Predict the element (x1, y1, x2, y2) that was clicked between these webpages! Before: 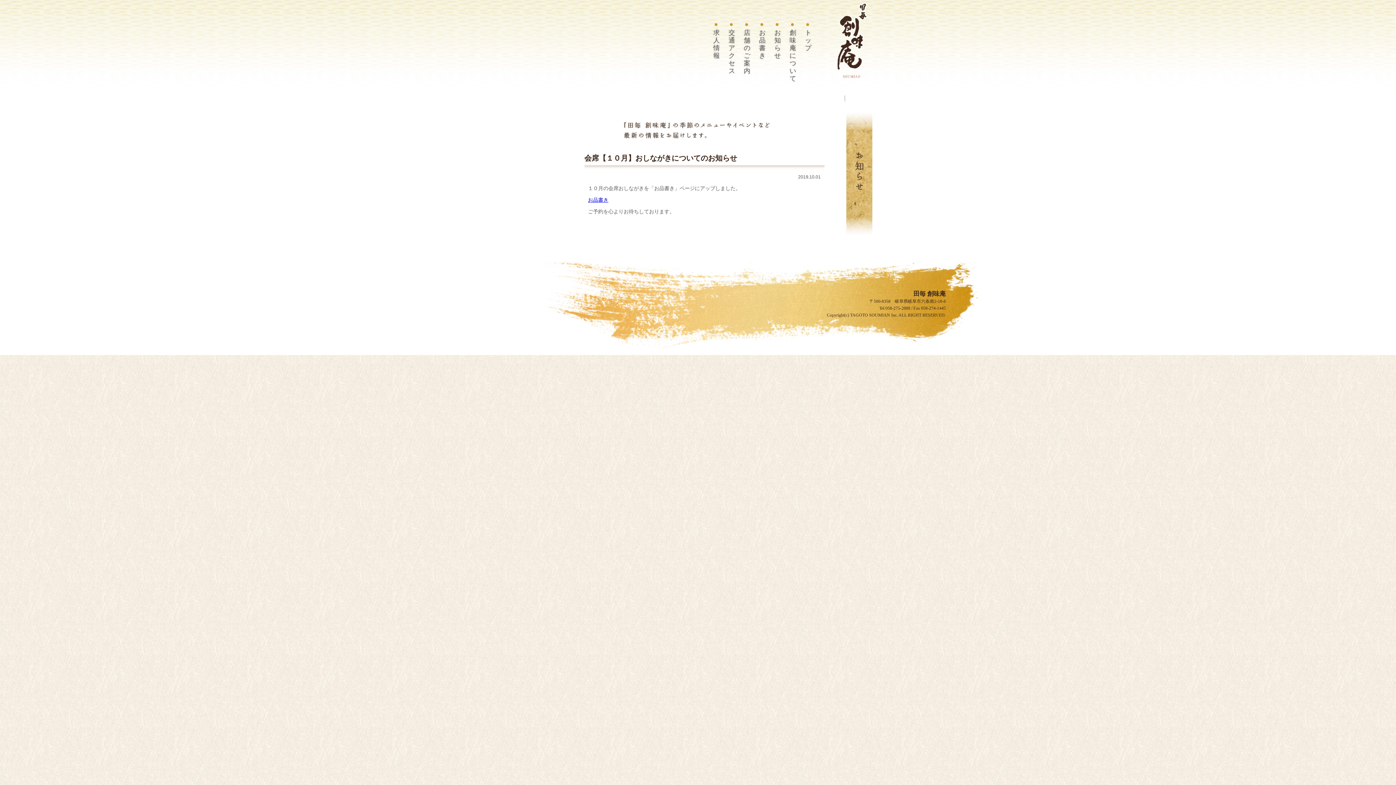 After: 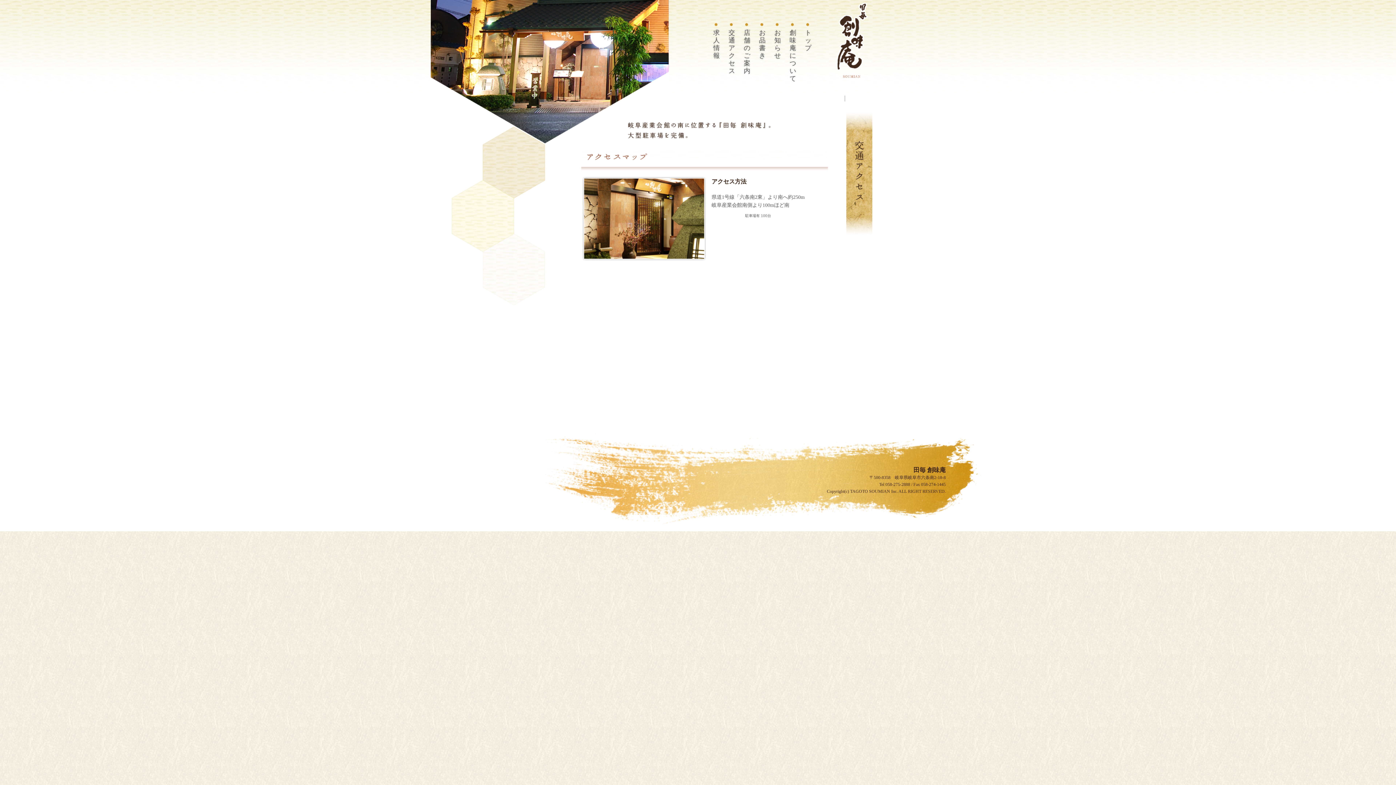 Action: label: 交通アクセス bbox: (728, 21, 735, 74)